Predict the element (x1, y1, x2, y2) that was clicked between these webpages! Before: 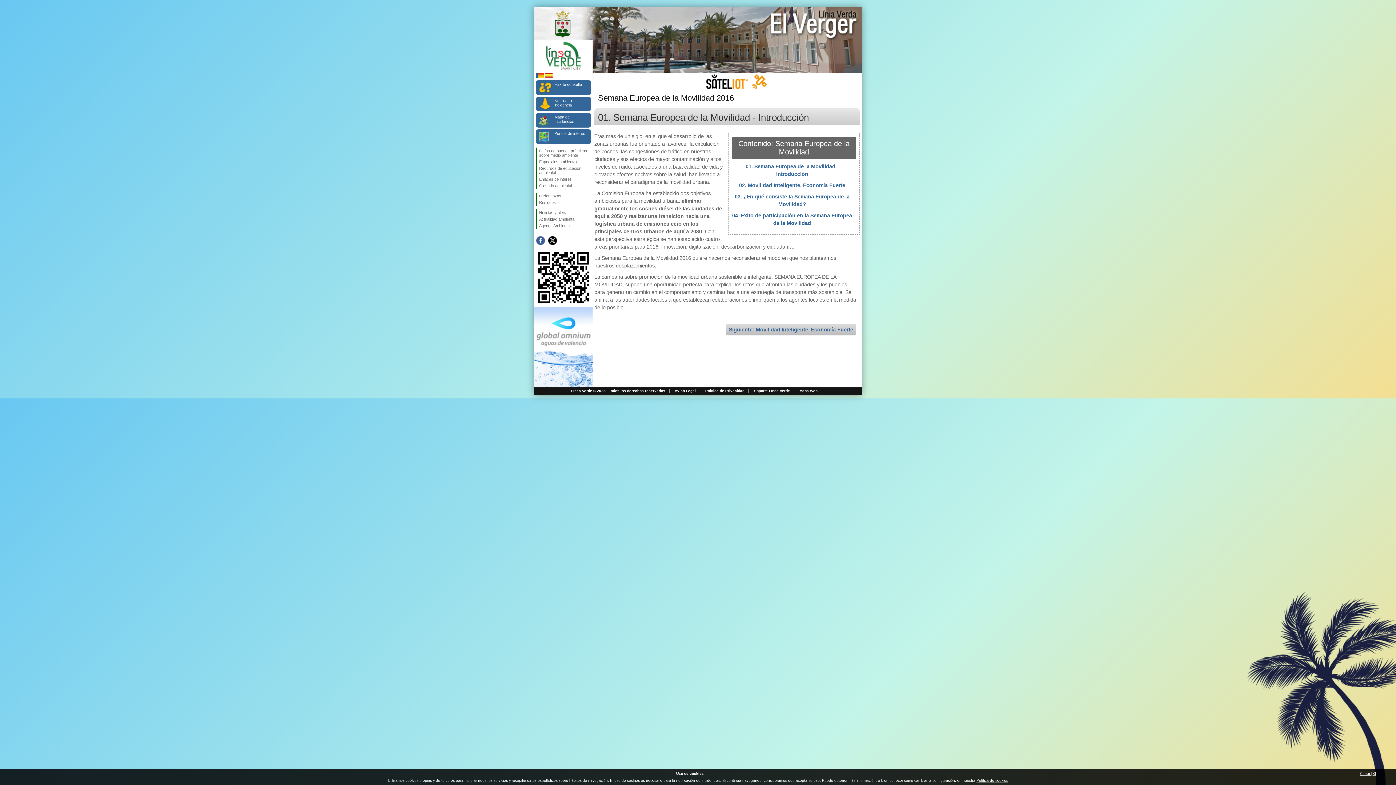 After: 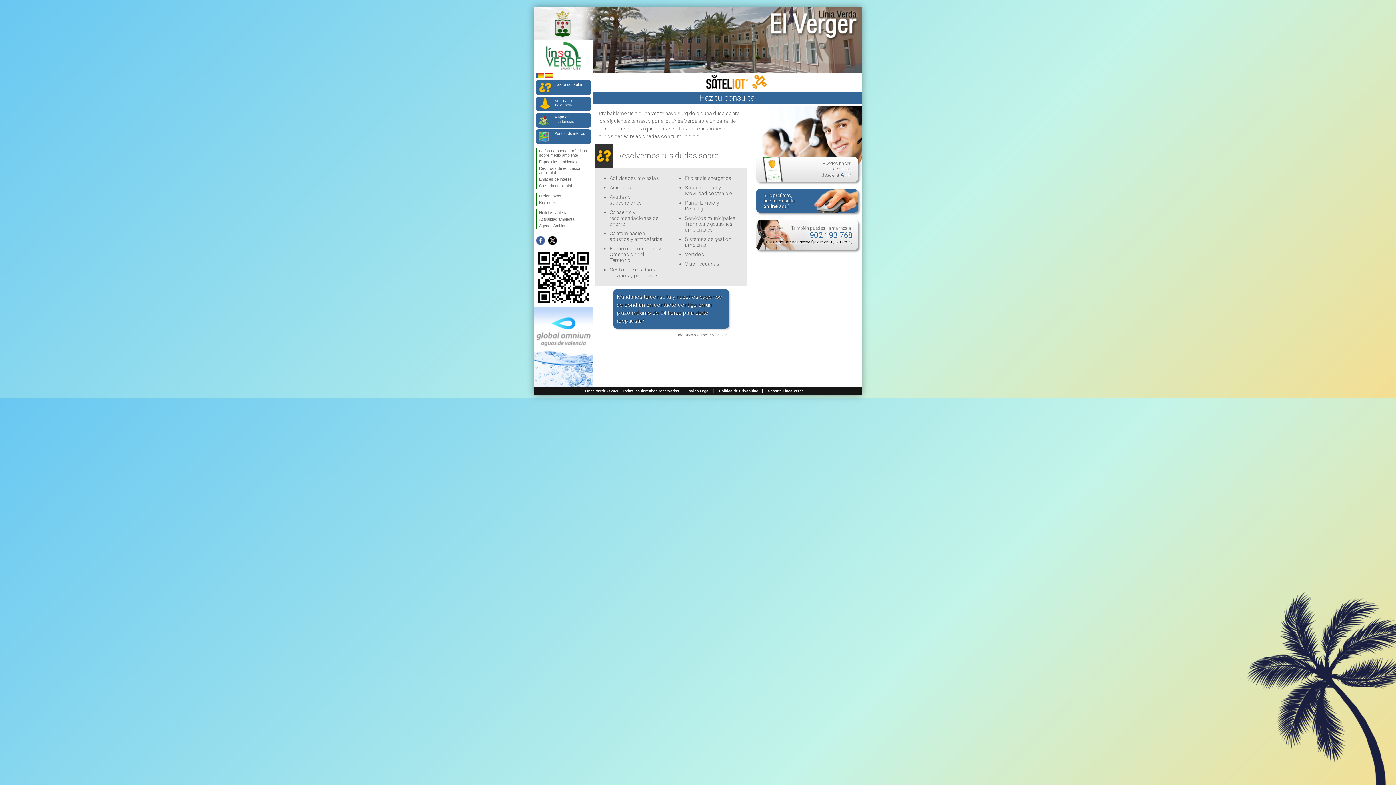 Action: bbox: (536, 80, 590, 94) label: Haz tu consulta